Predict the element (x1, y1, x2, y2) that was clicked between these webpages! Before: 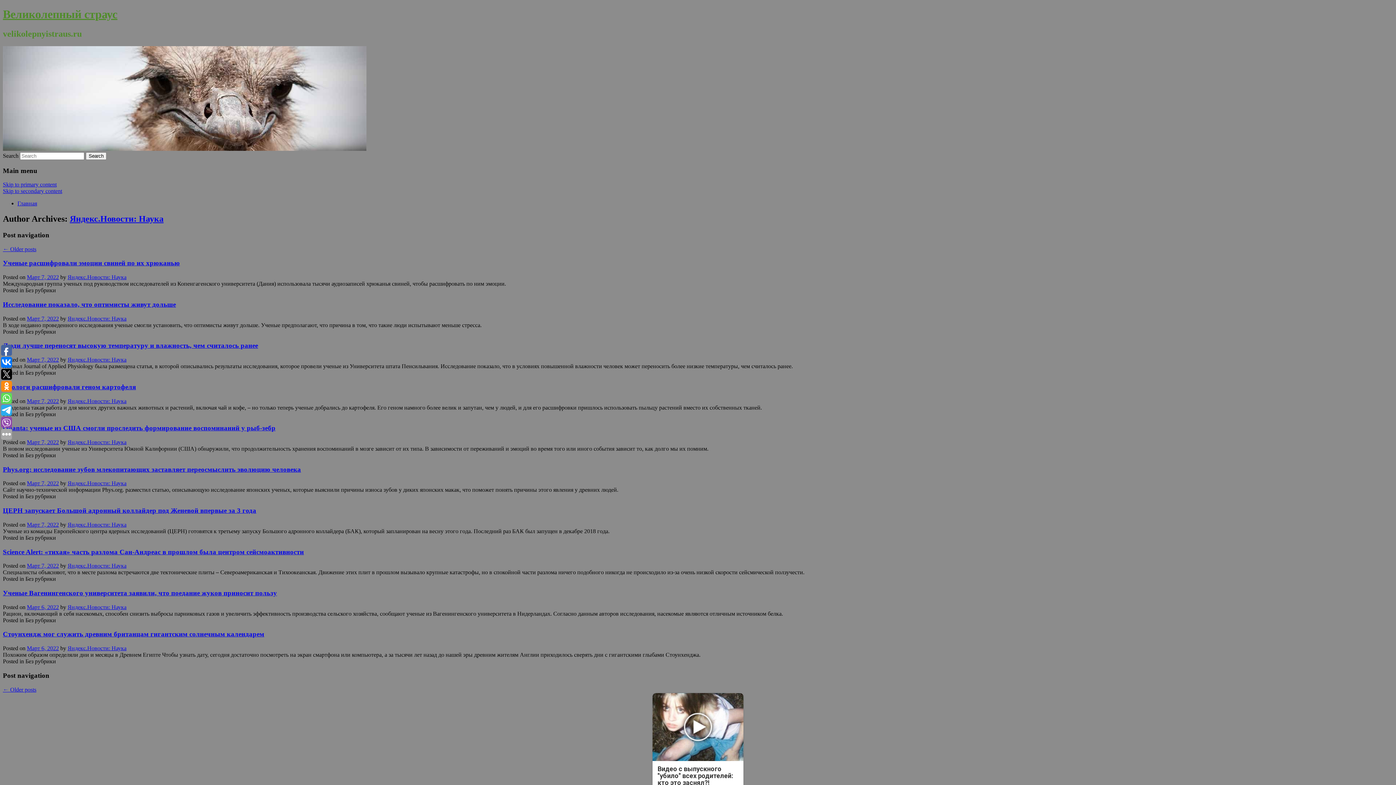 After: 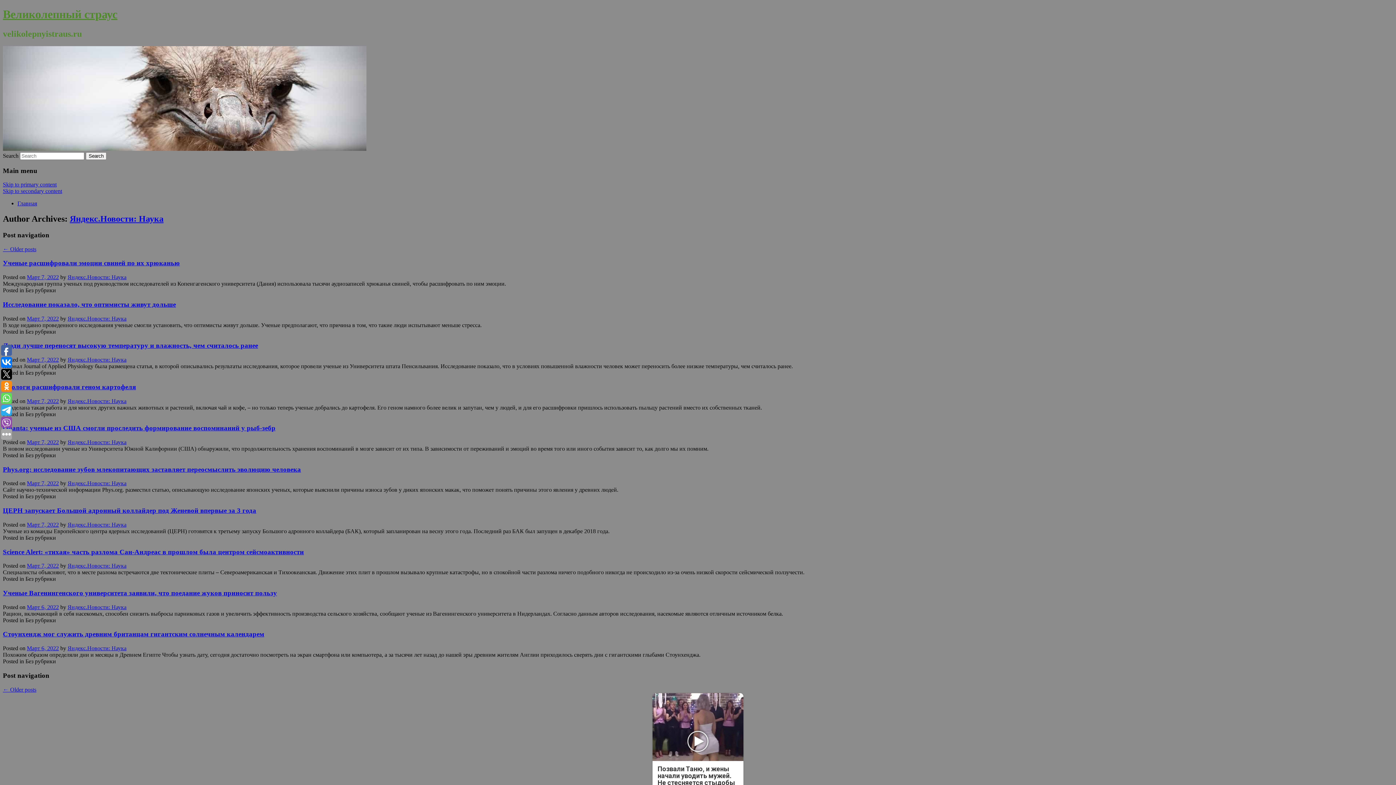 Action: label: Яндекс.Новости: Наука bbox: (67, 274, 126, 280)